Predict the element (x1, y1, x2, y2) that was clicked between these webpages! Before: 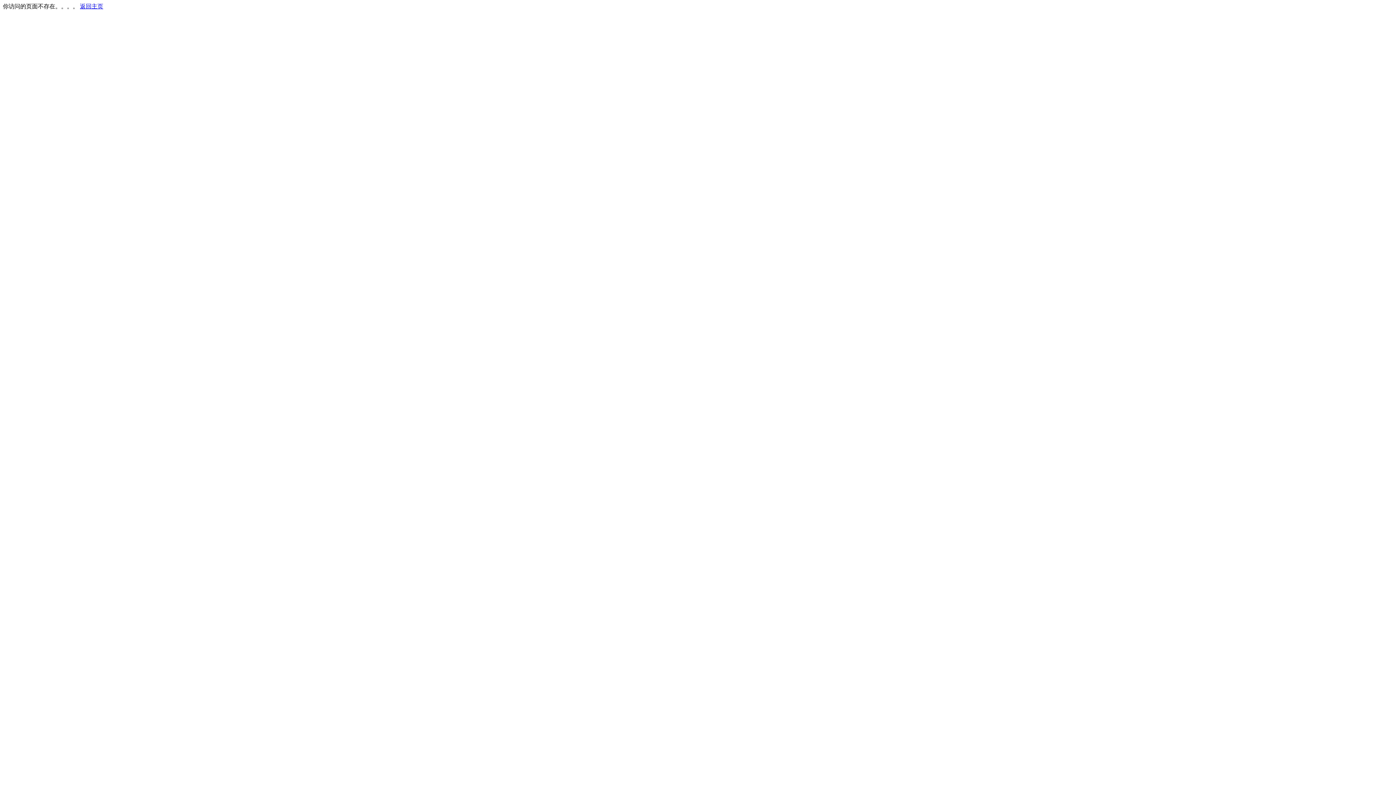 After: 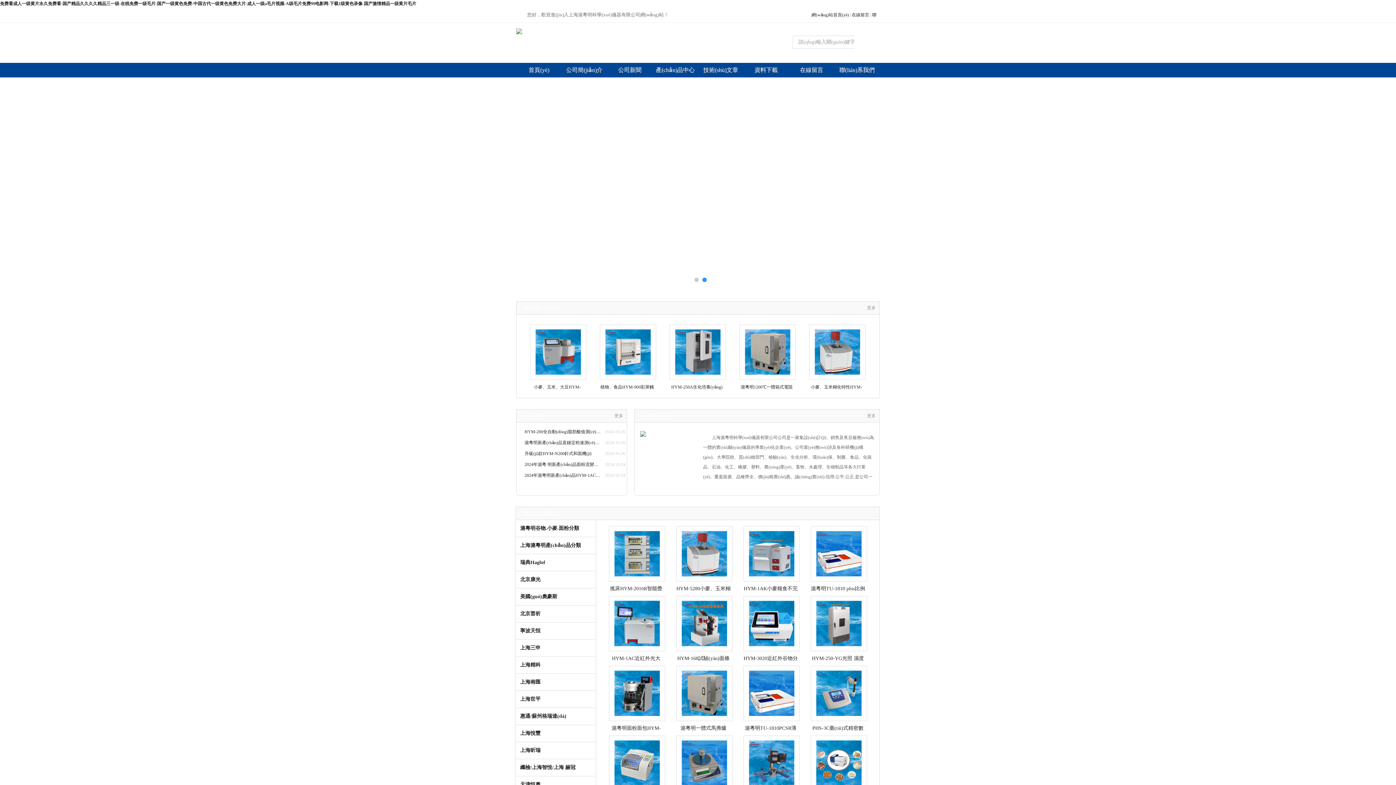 Action: label: 返回主页 bbox: (80, 3, 103, 9)